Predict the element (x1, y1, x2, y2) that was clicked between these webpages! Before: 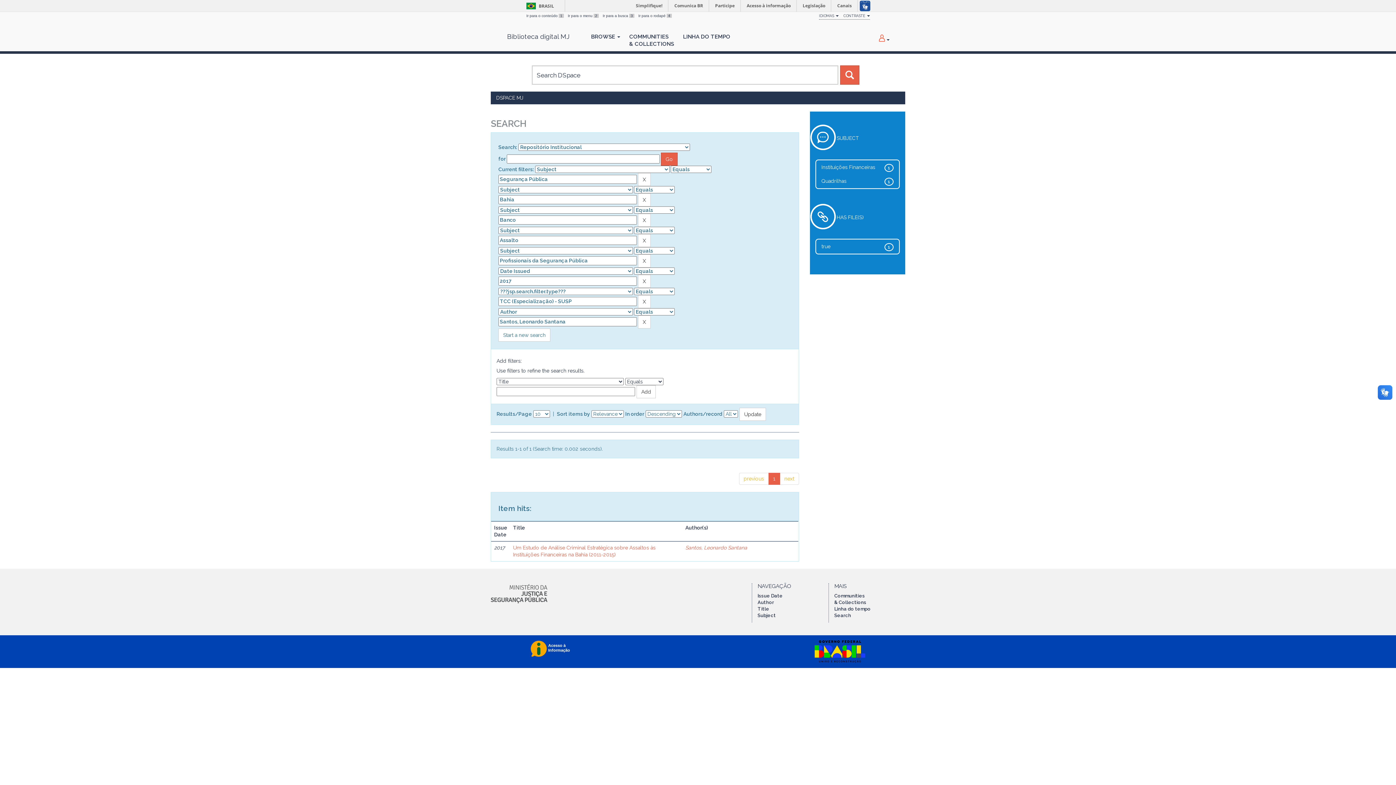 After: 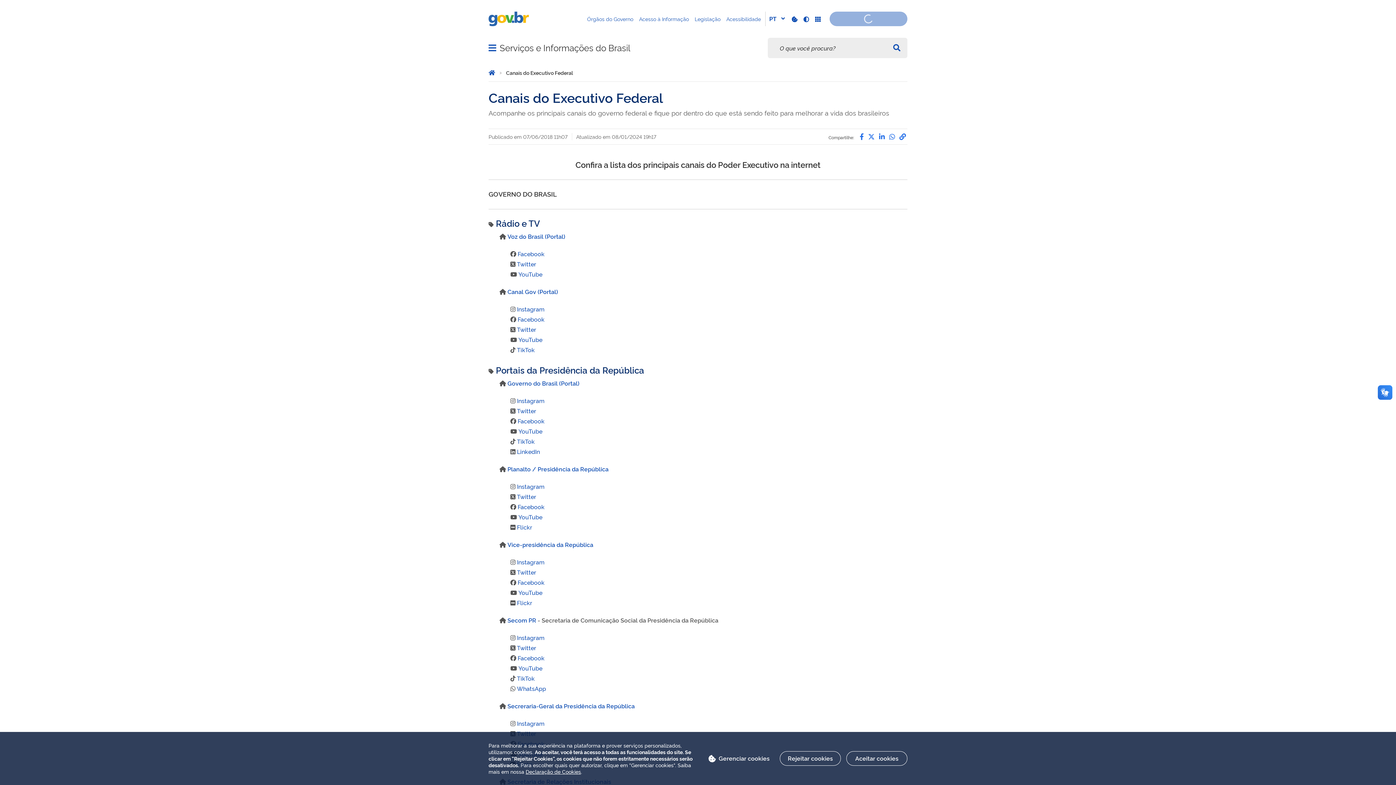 Action: label: Canais bbox: (832, 0, 857, 11)